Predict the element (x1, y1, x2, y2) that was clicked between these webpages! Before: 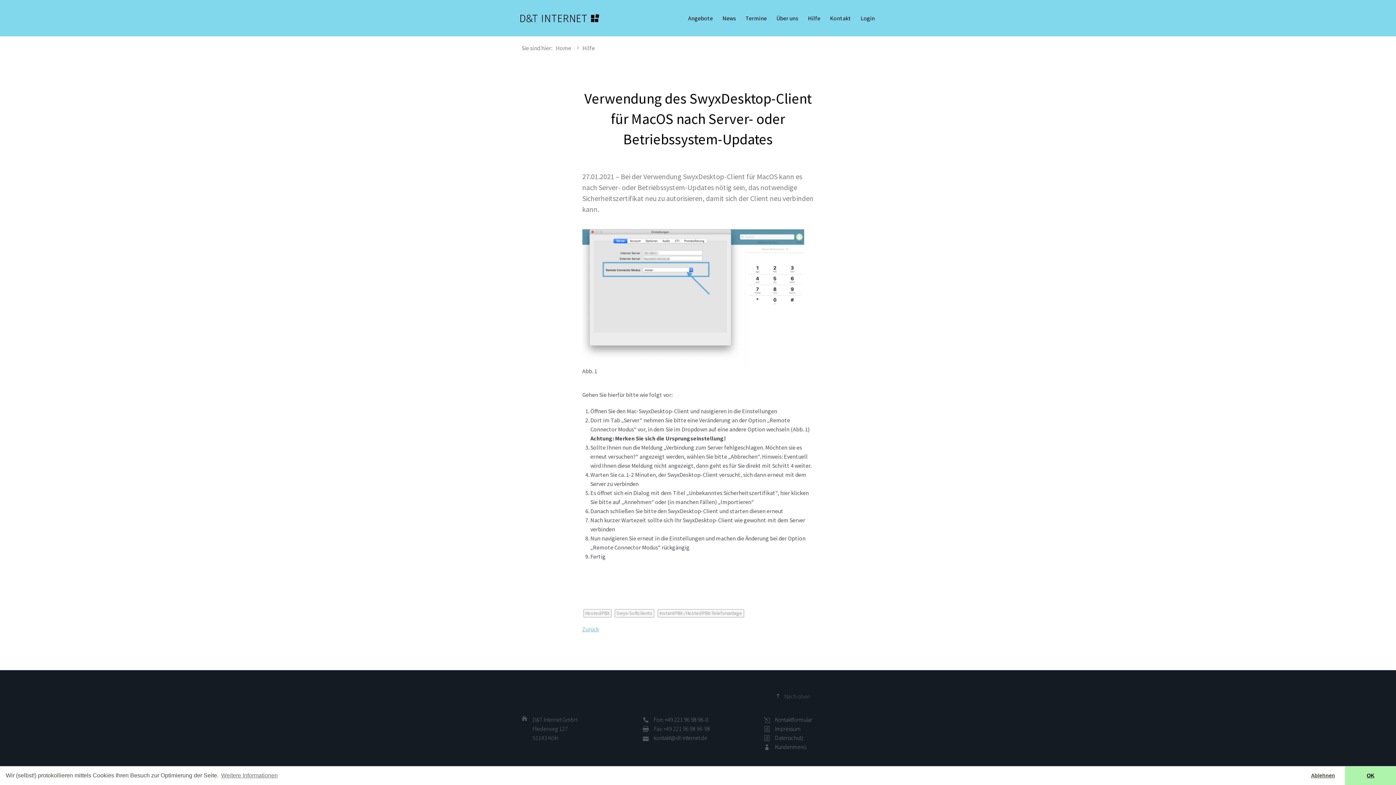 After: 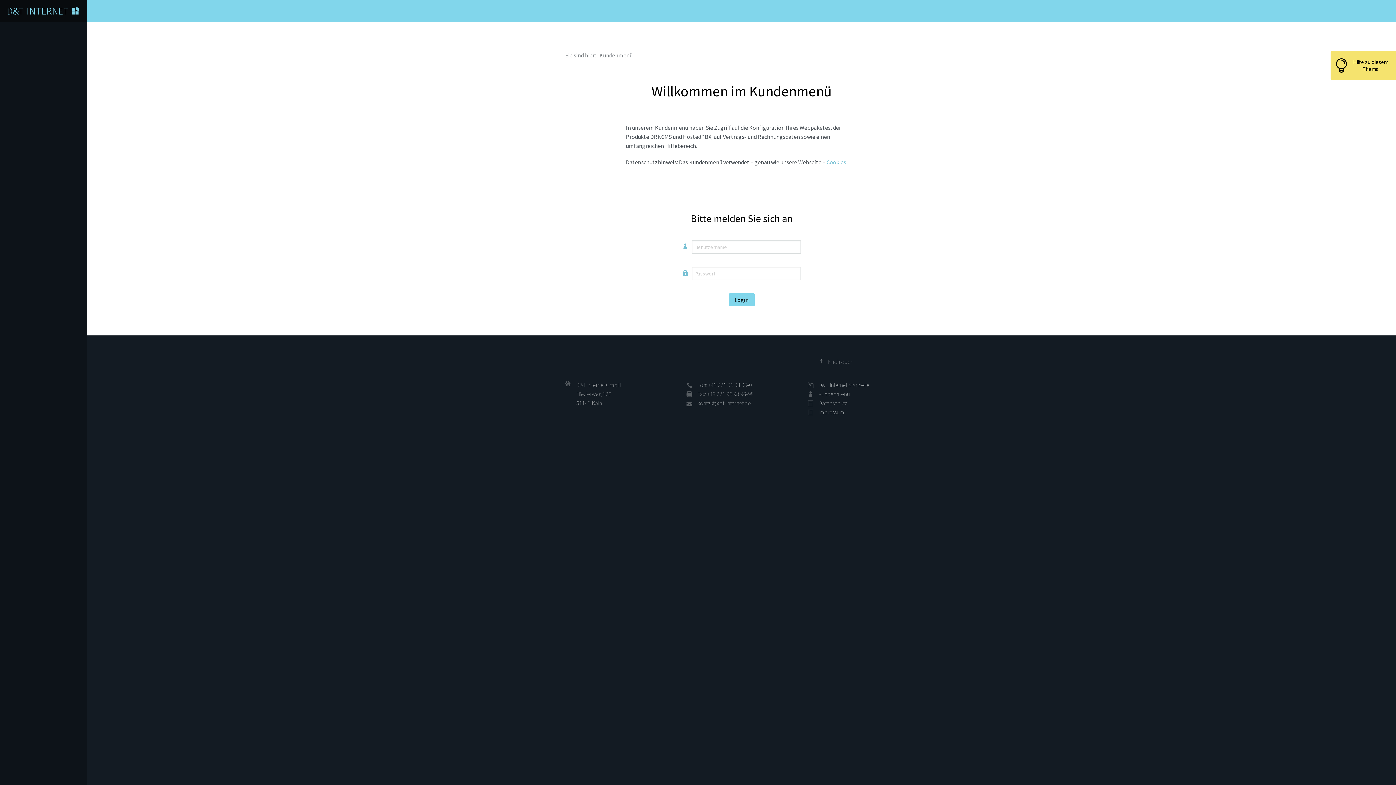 Action: bbox: (775, 742, 874, 752) label: Kundenmenü